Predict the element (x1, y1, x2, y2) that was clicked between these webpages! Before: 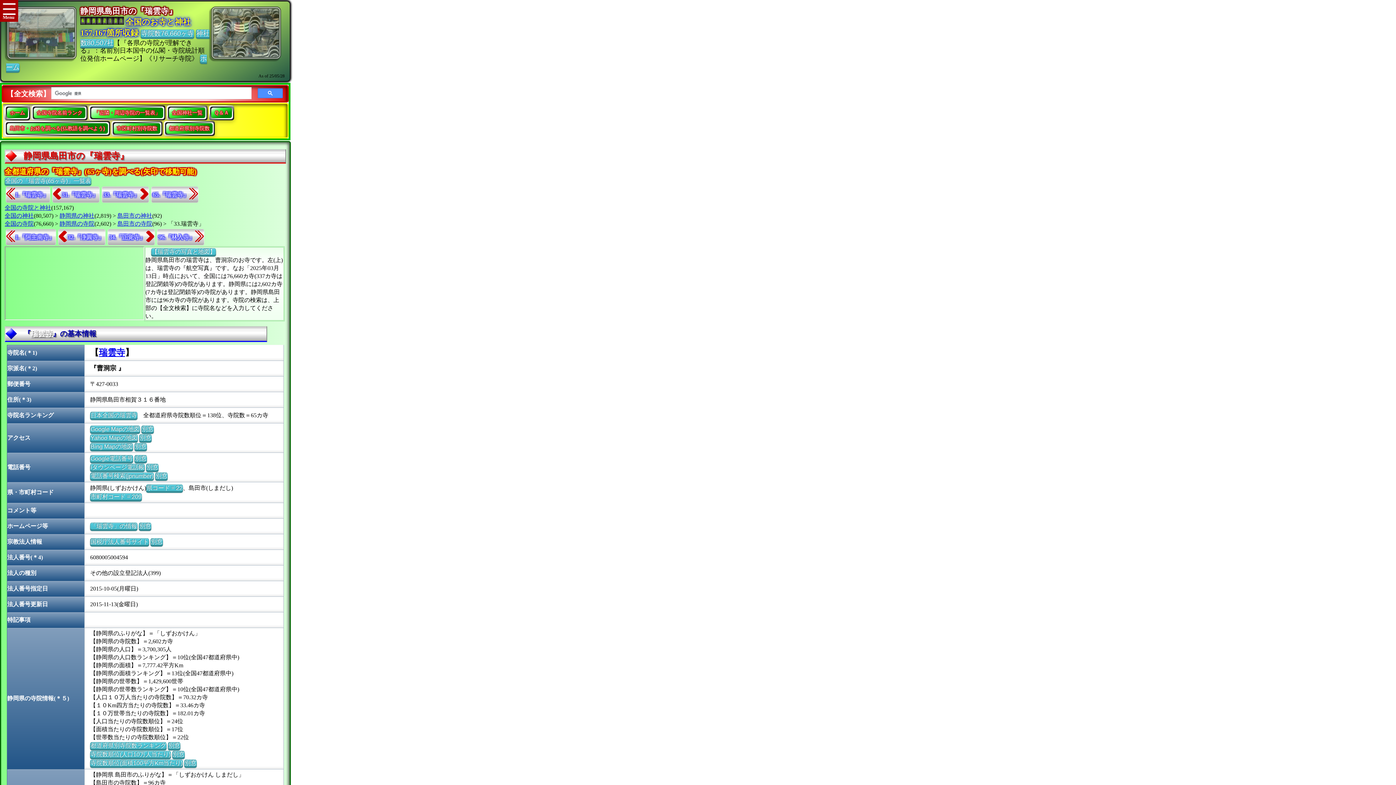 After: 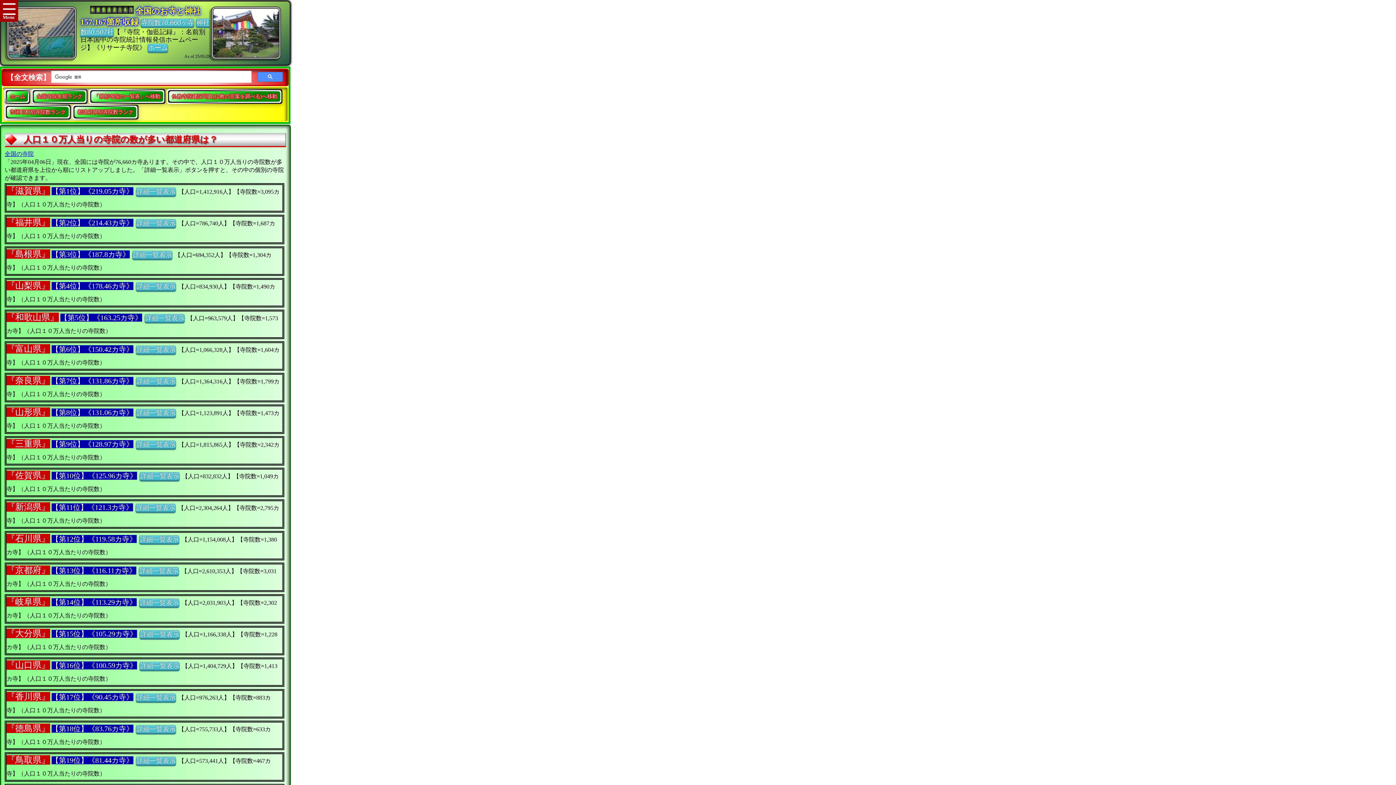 Action: label: 寺院数順位(人口10万人当たり) bbox: (90, 751, 170, 758)